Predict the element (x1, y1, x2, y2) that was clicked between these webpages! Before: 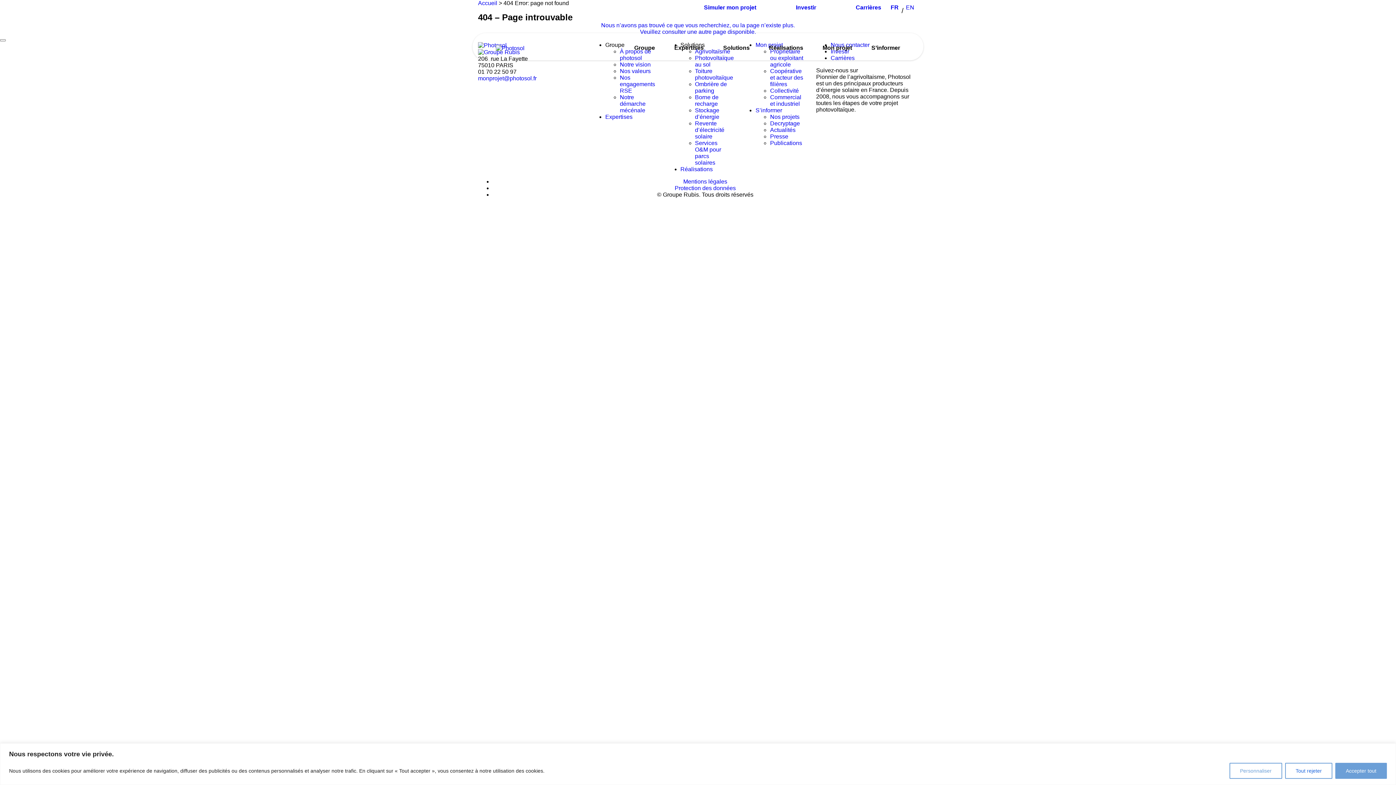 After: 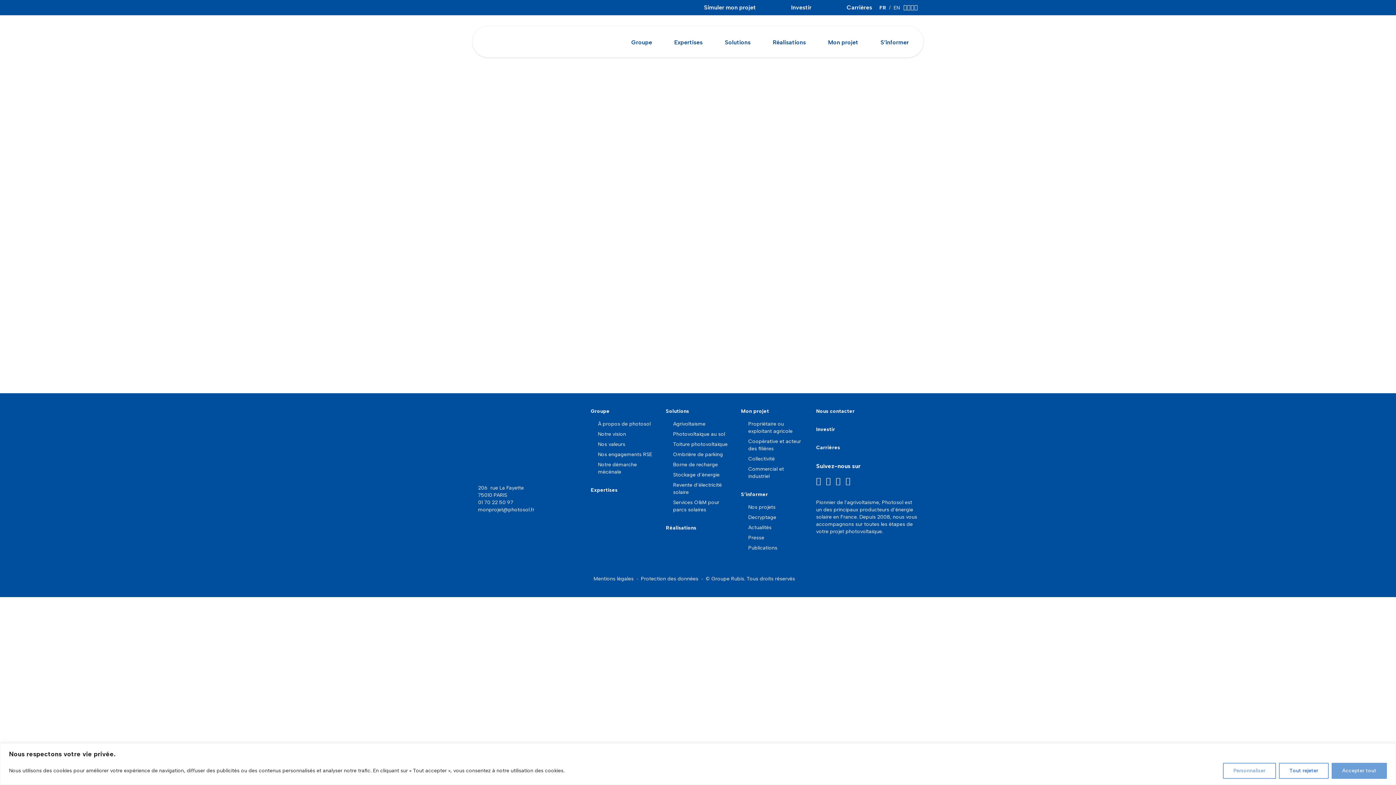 Action: label: Decryptage bbox: (770, 120, 800, 126)